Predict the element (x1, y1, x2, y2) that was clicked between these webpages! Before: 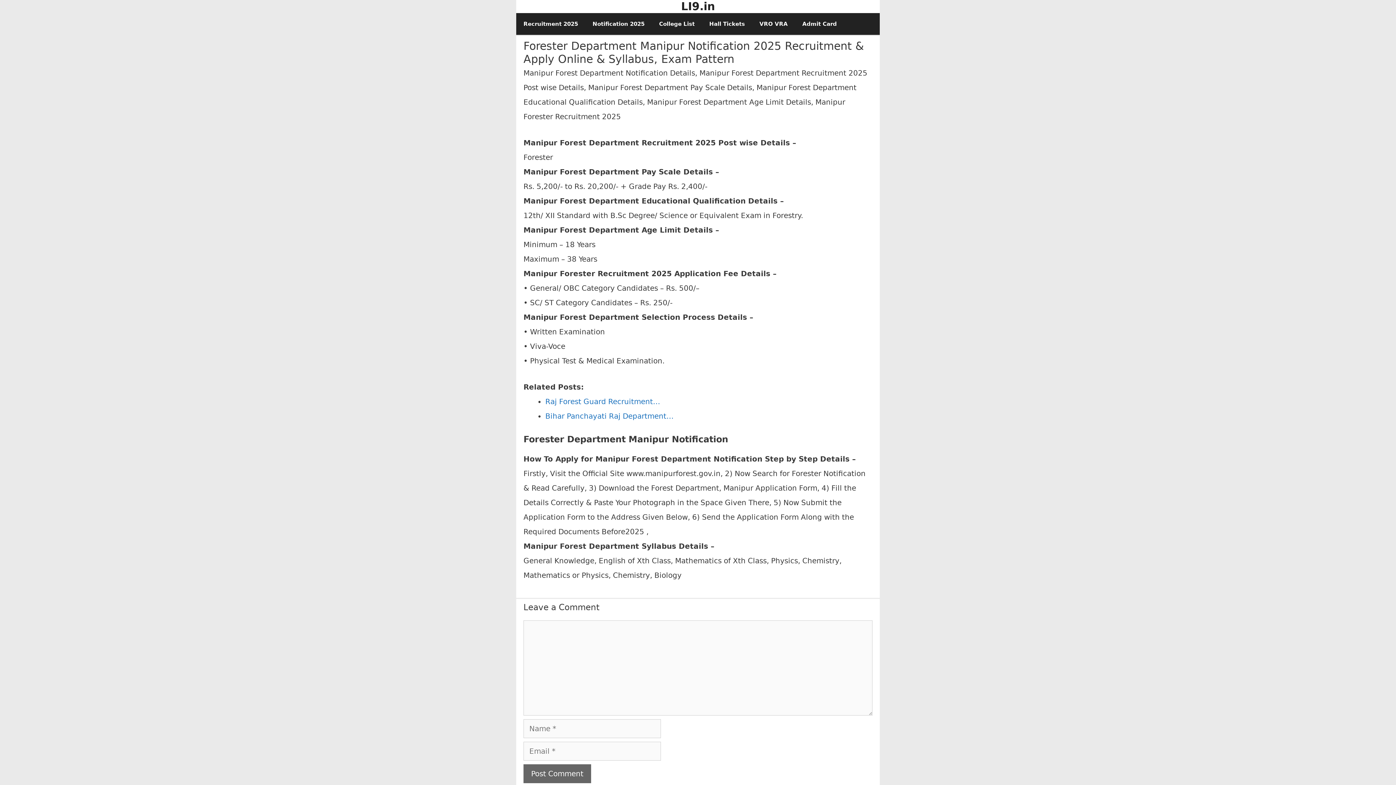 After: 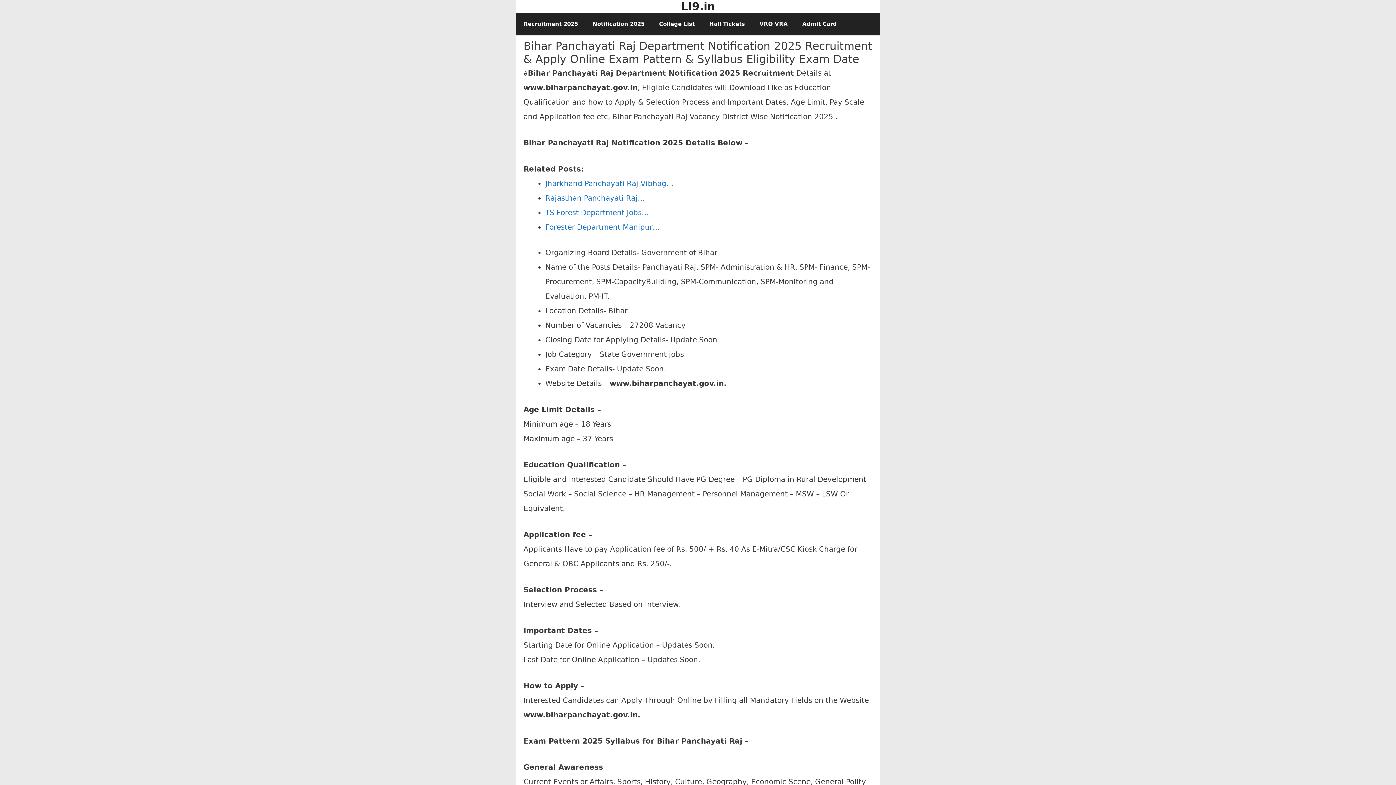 Action: bbox: (545, 412, 673, 420) label: Bihar Panchayati Raj Department…